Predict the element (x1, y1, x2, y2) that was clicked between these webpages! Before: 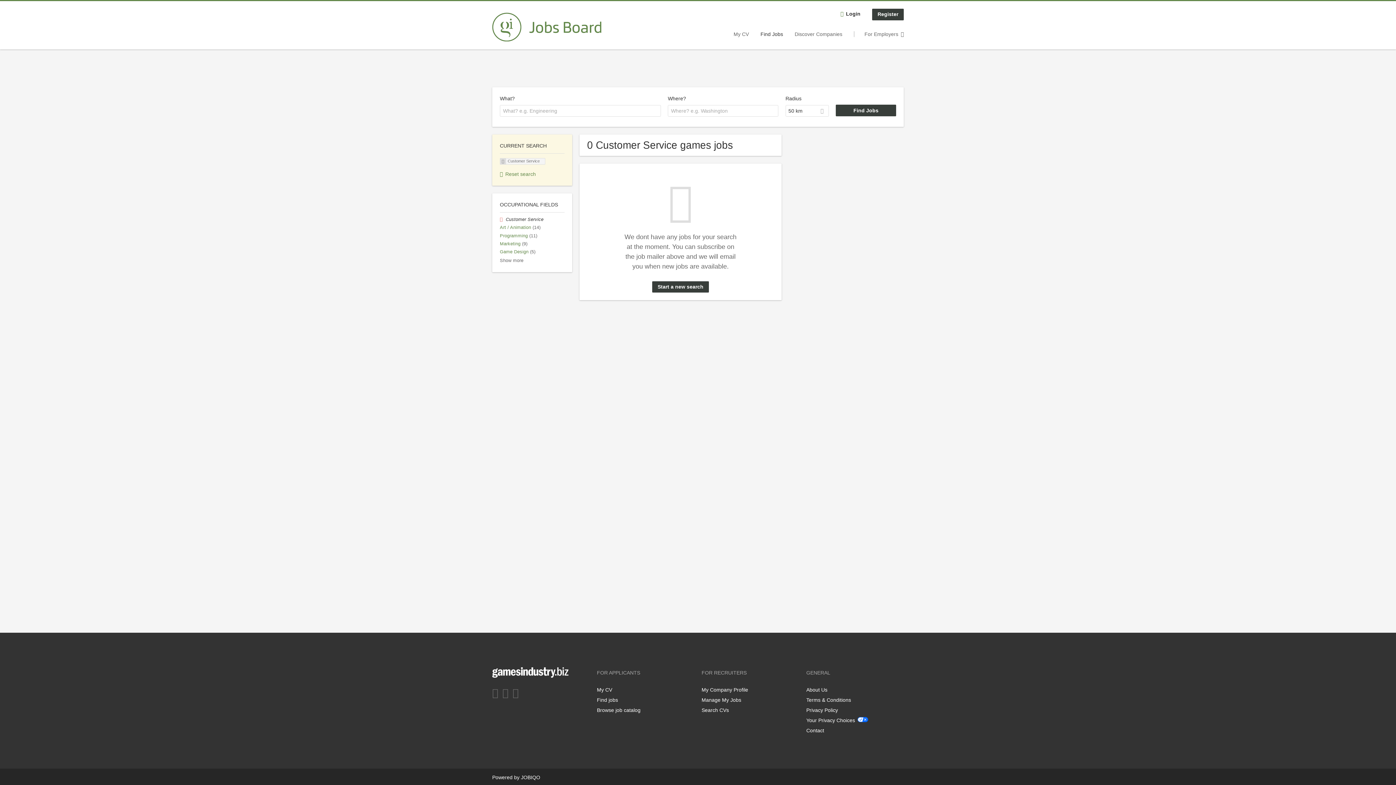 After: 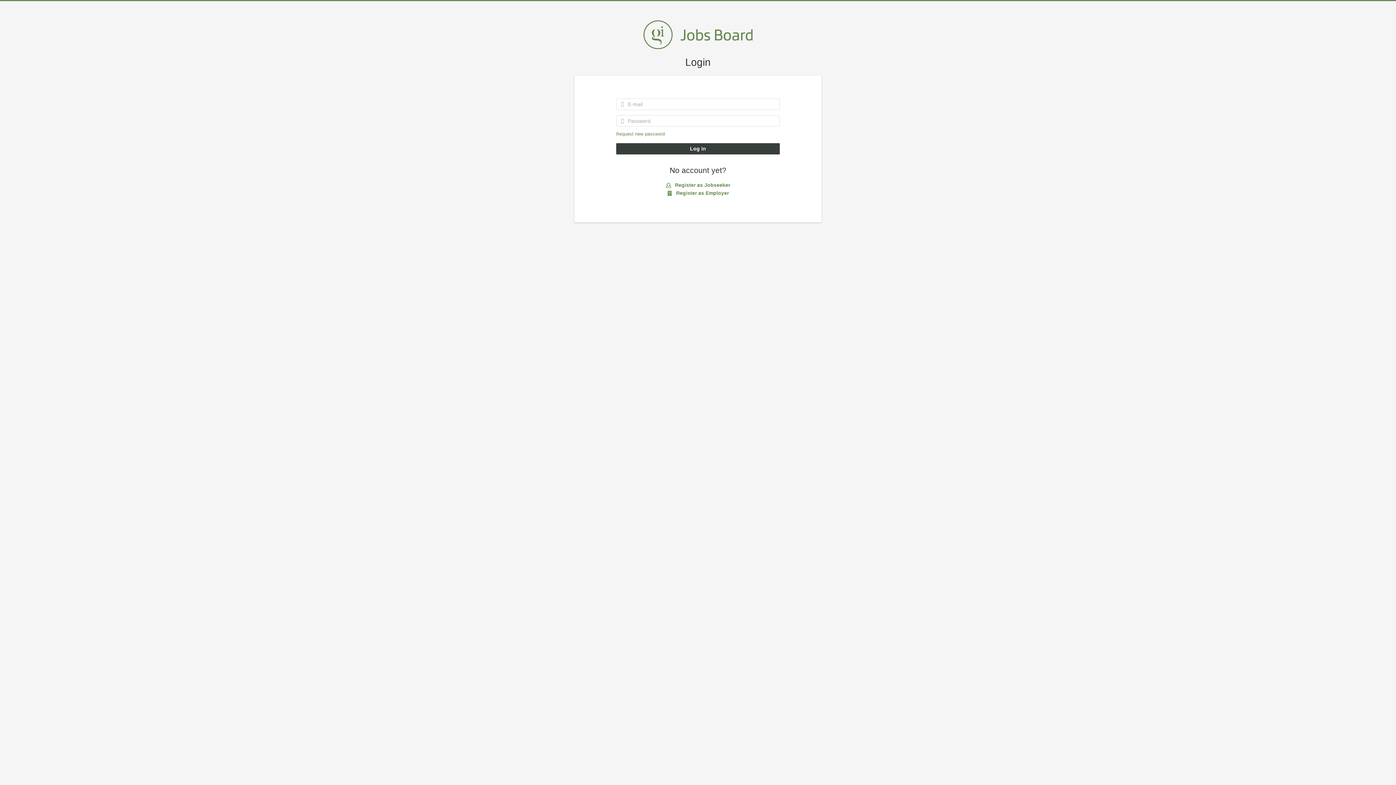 Action: bbox: (835, 8, 865, 20) label: Login